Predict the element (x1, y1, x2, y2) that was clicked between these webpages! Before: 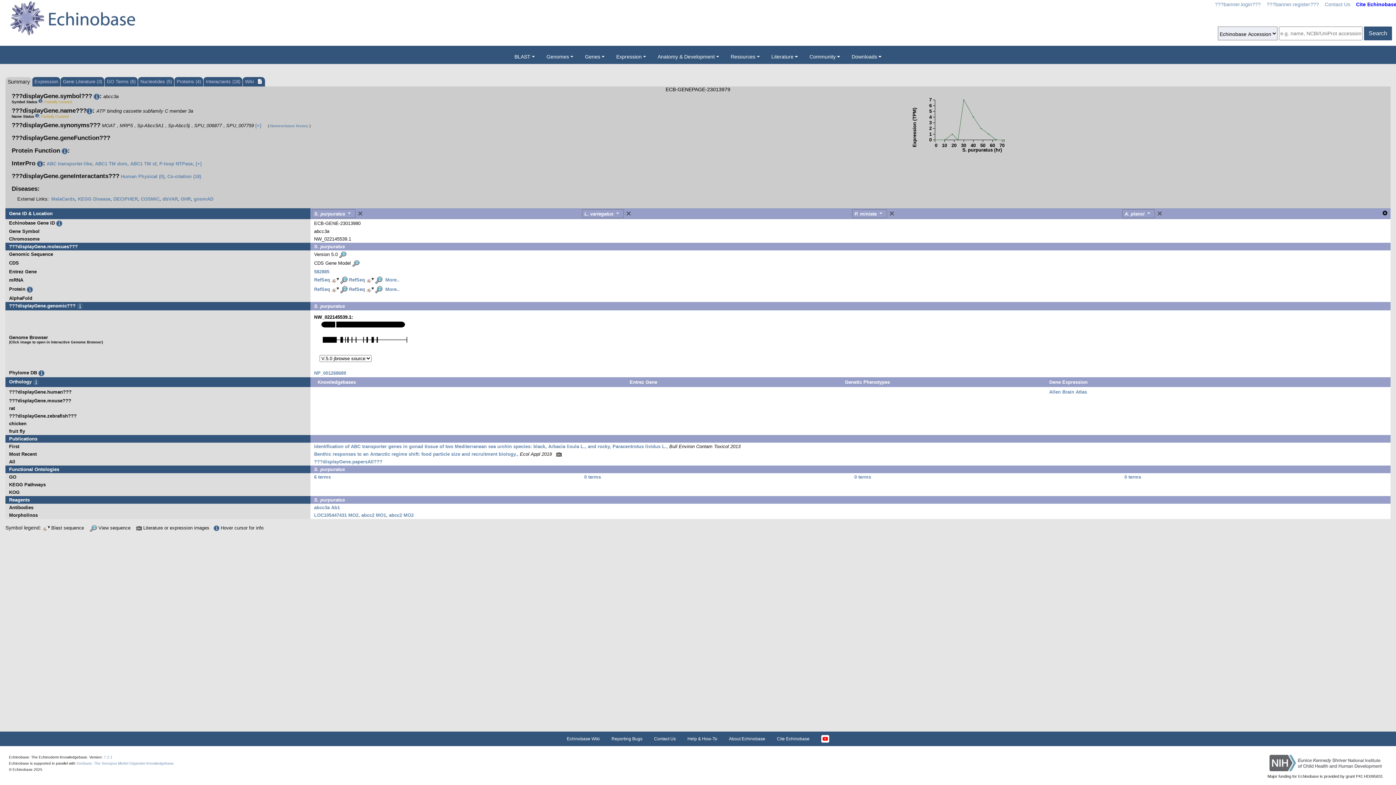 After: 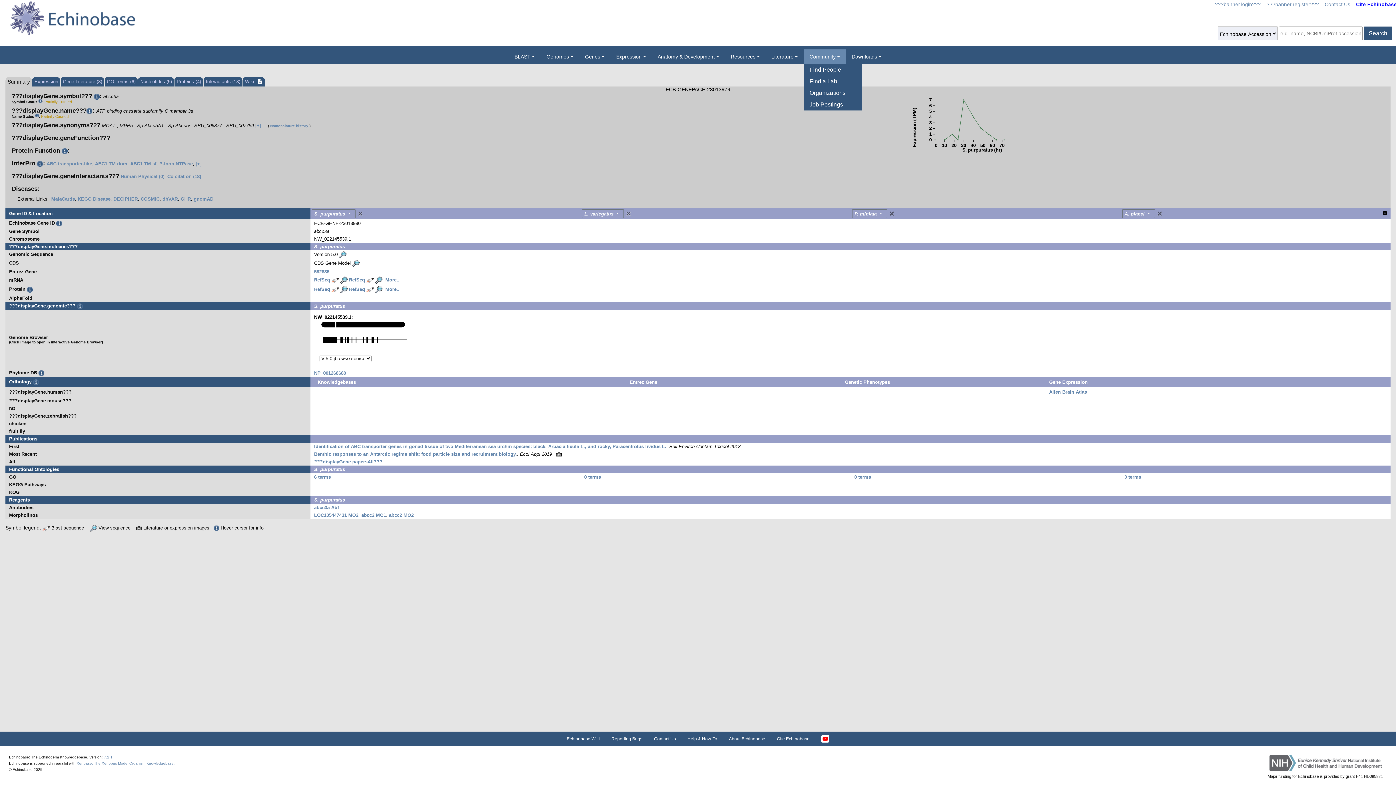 Action: label: Community bbox: (803, 49, 846, 64)